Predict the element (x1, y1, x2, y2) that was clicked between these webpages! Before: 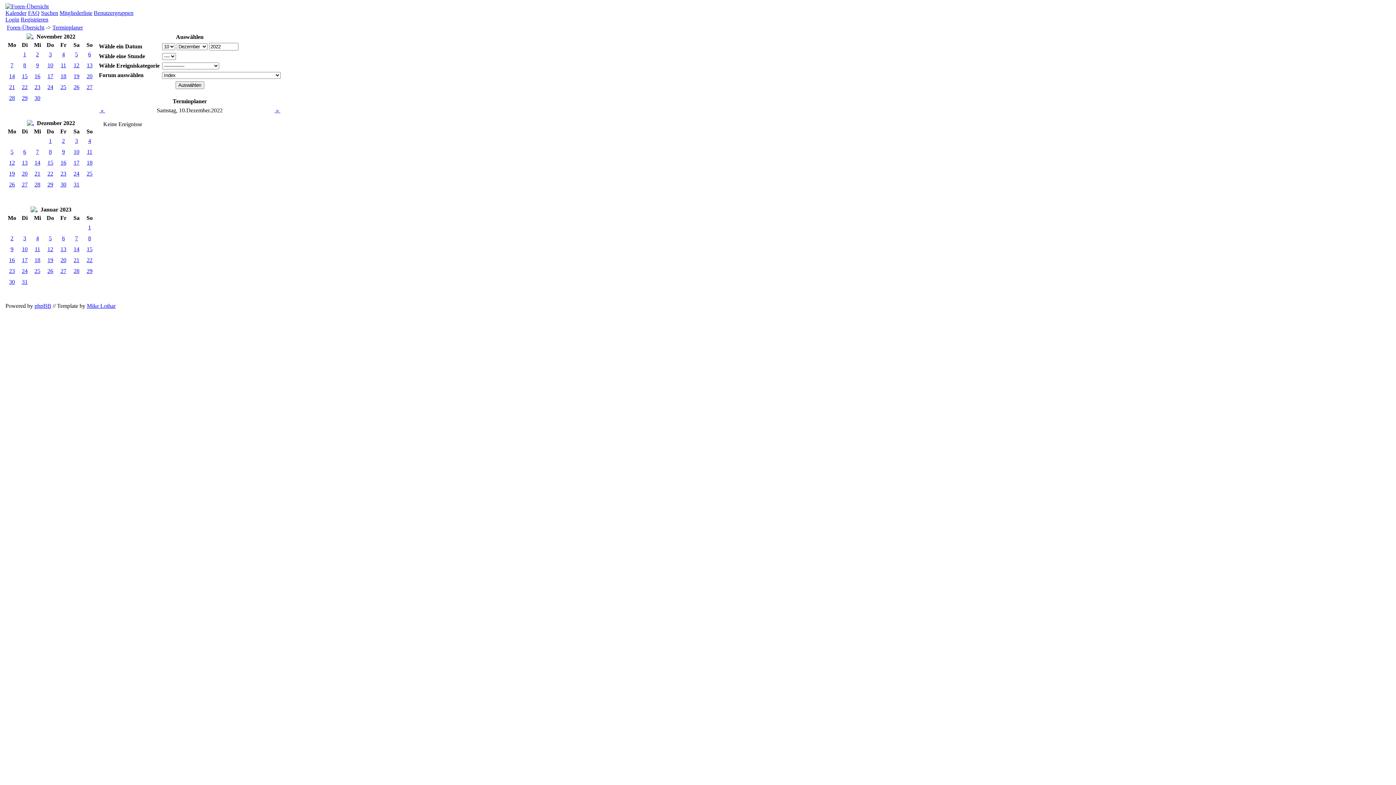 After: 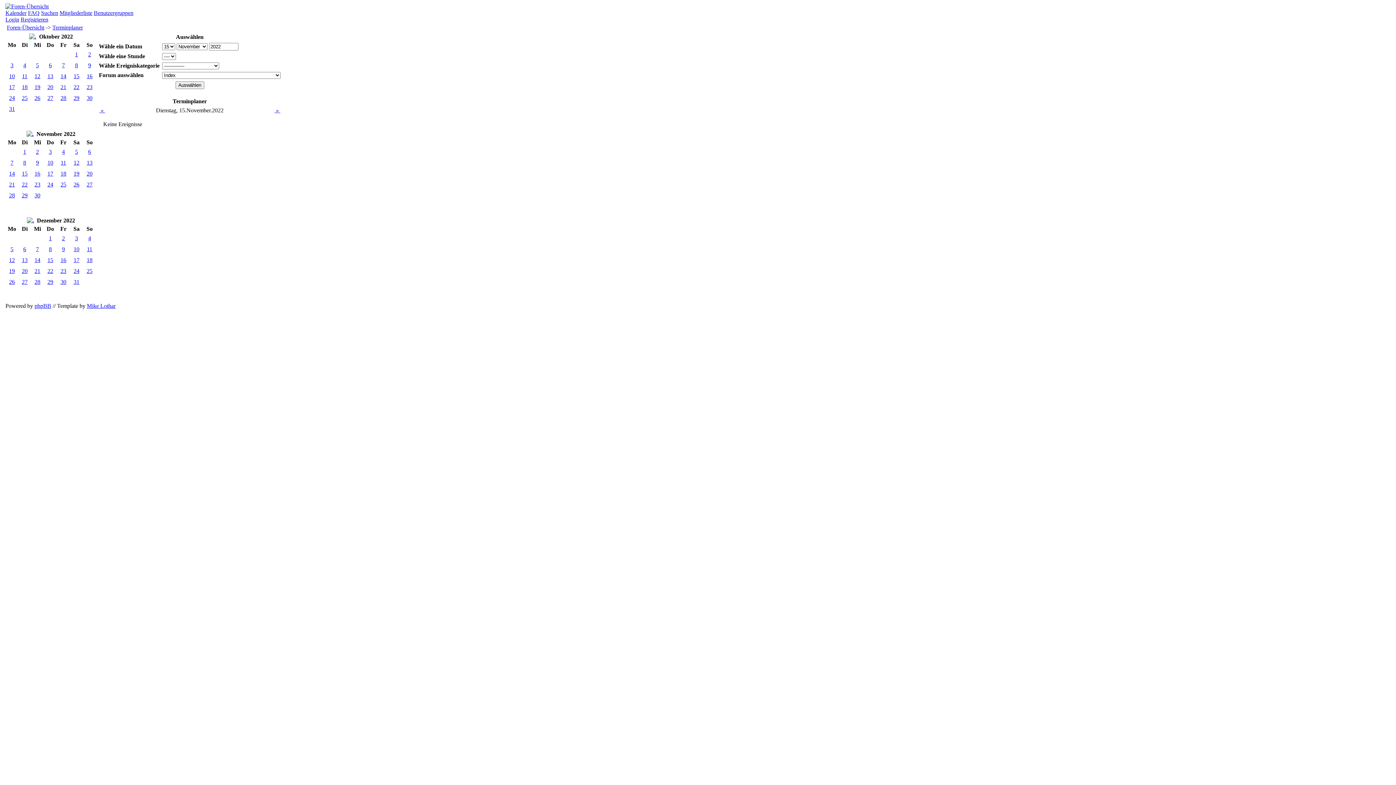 Action: label: 15 bbox: (21, 73, 27, 79)